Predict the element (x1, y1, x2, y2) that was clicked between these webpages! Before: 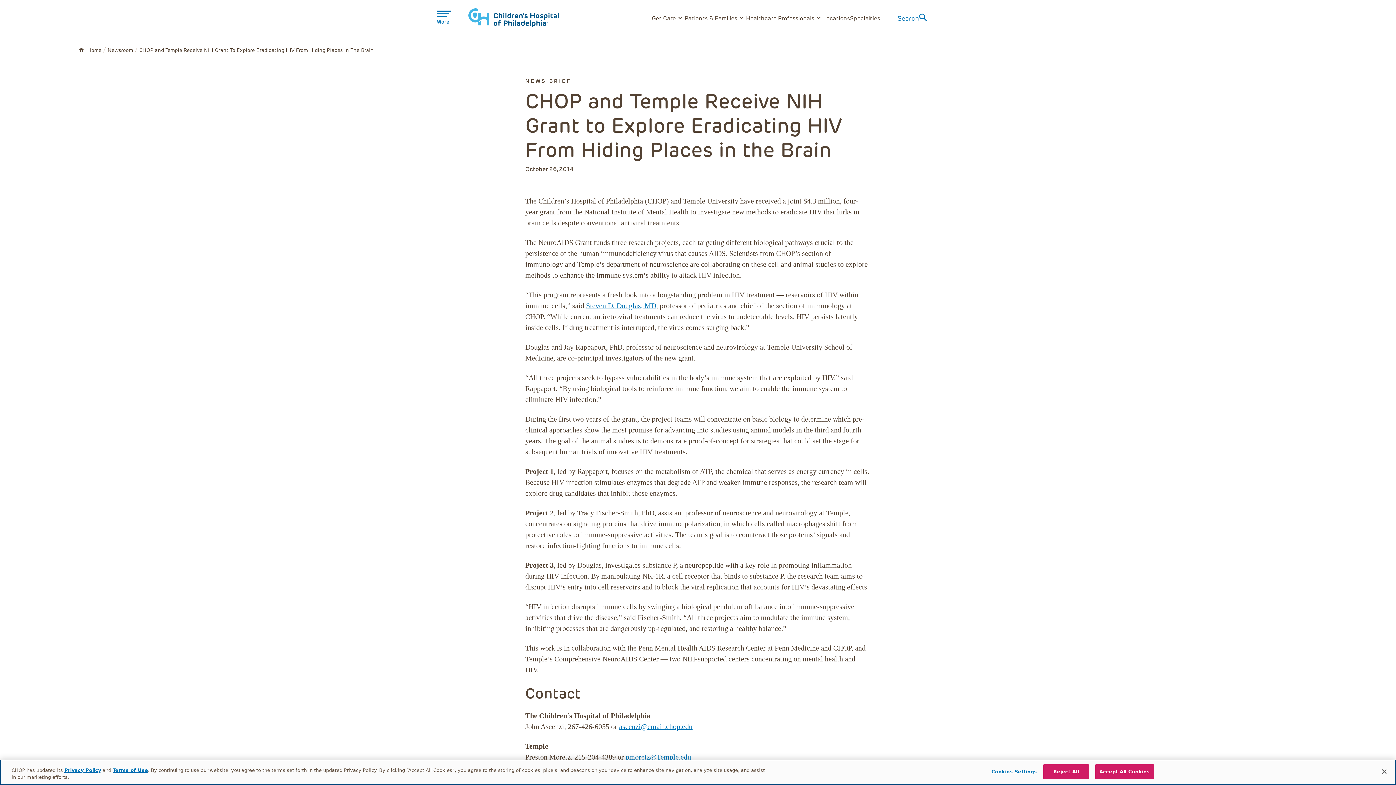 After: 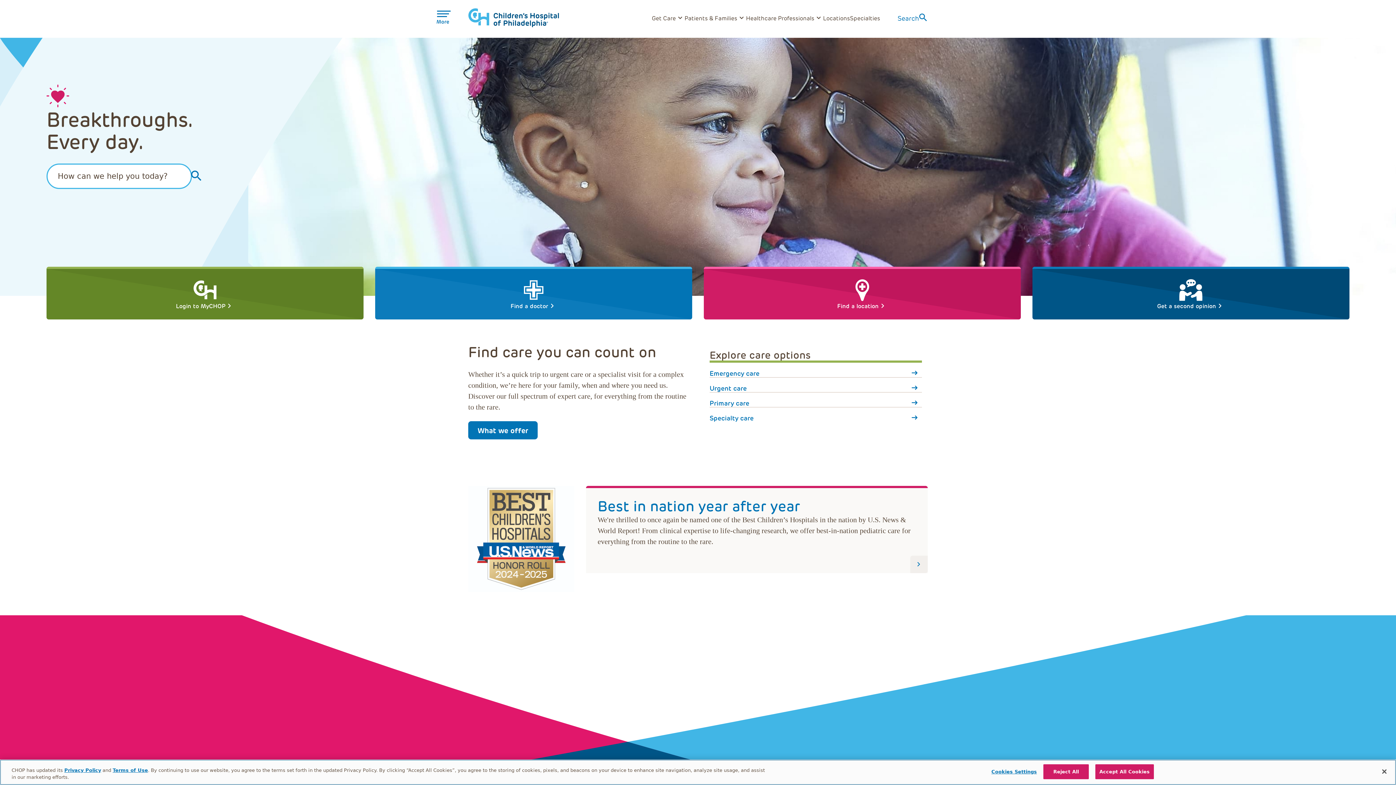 Action: label: Home bbox: (87, 45, 101, 54)